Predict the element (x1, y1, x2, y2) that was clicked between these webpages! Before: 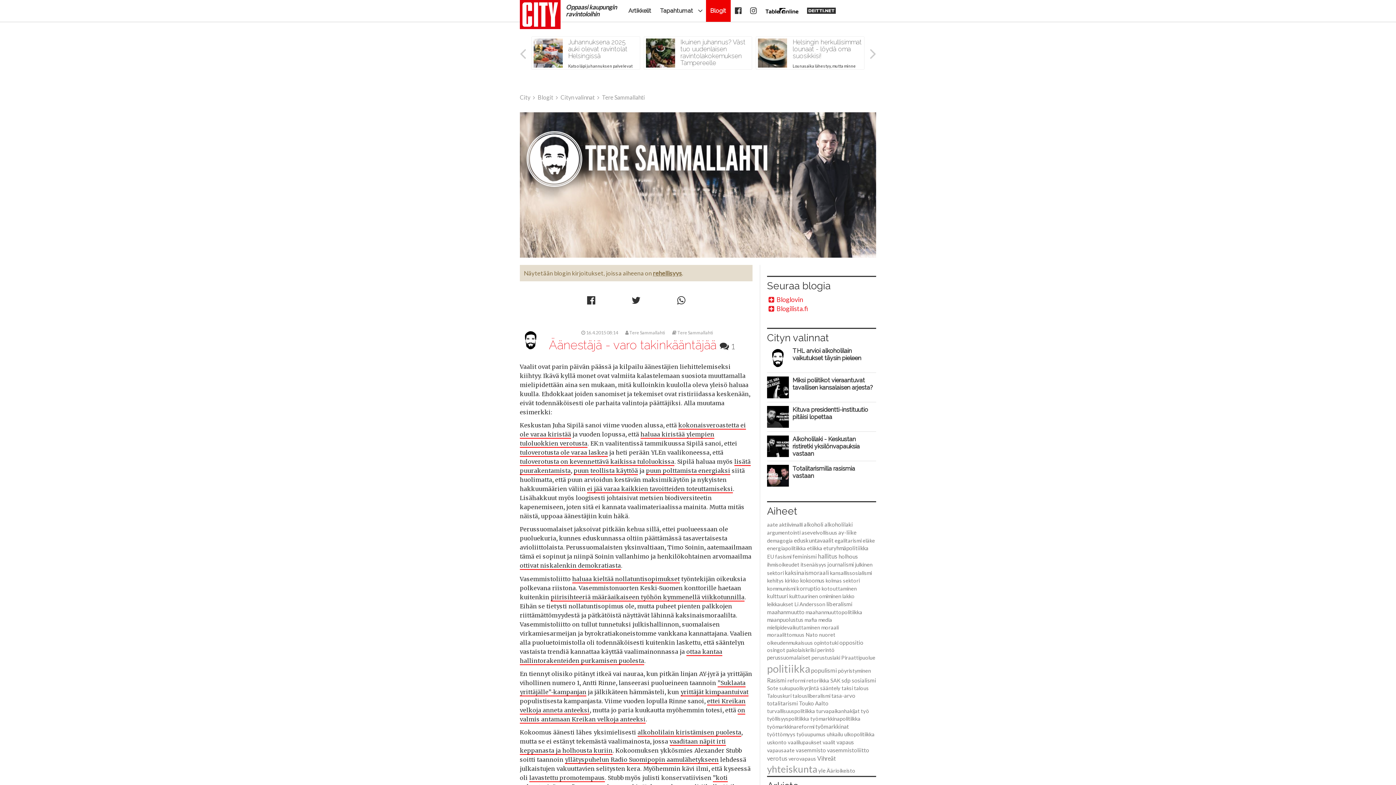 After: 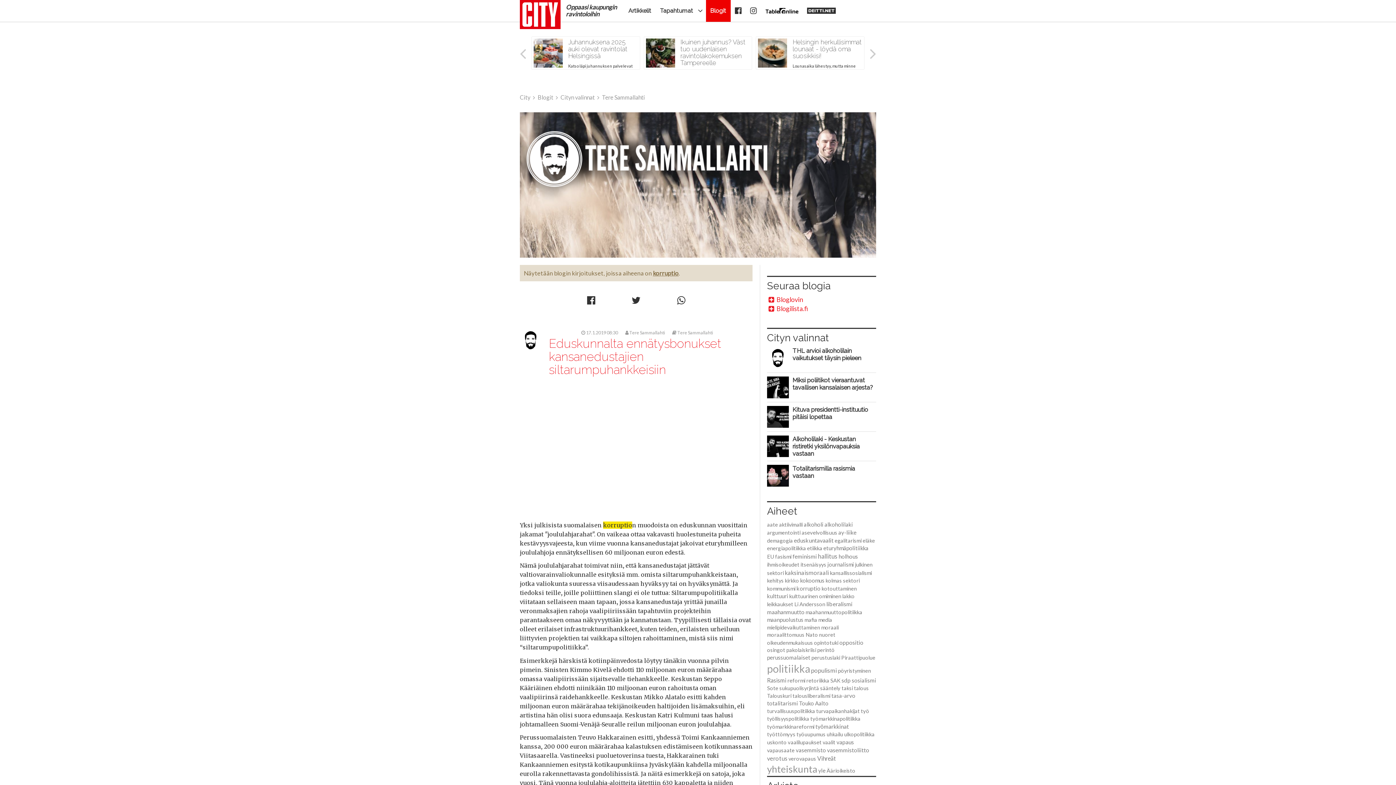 Action: label: korruptio bbox: (796, 585, 820, 592)